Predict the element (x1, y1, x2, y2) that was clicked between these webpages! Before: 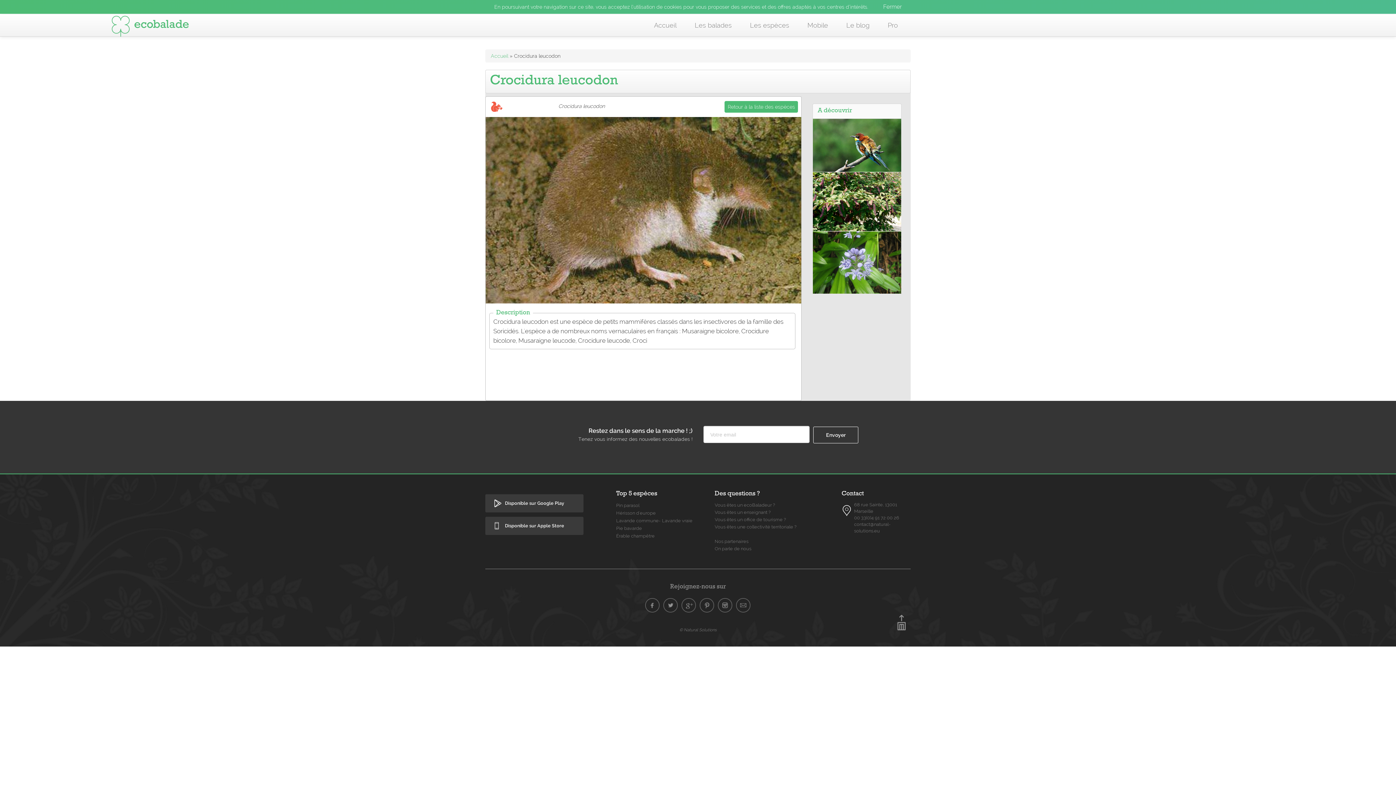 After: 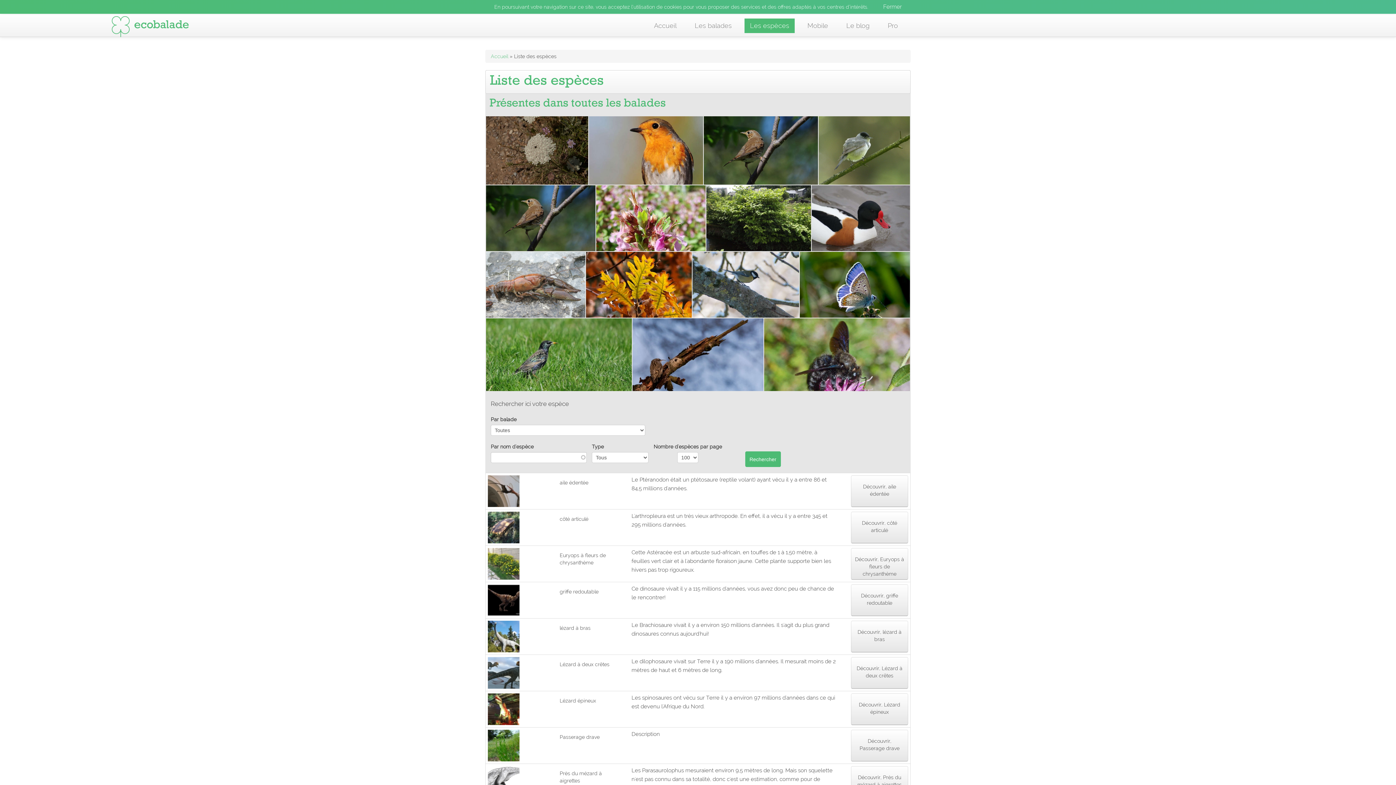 Action: label: Retour à la liste des espèces bbox: (724, 101, 798, 112)